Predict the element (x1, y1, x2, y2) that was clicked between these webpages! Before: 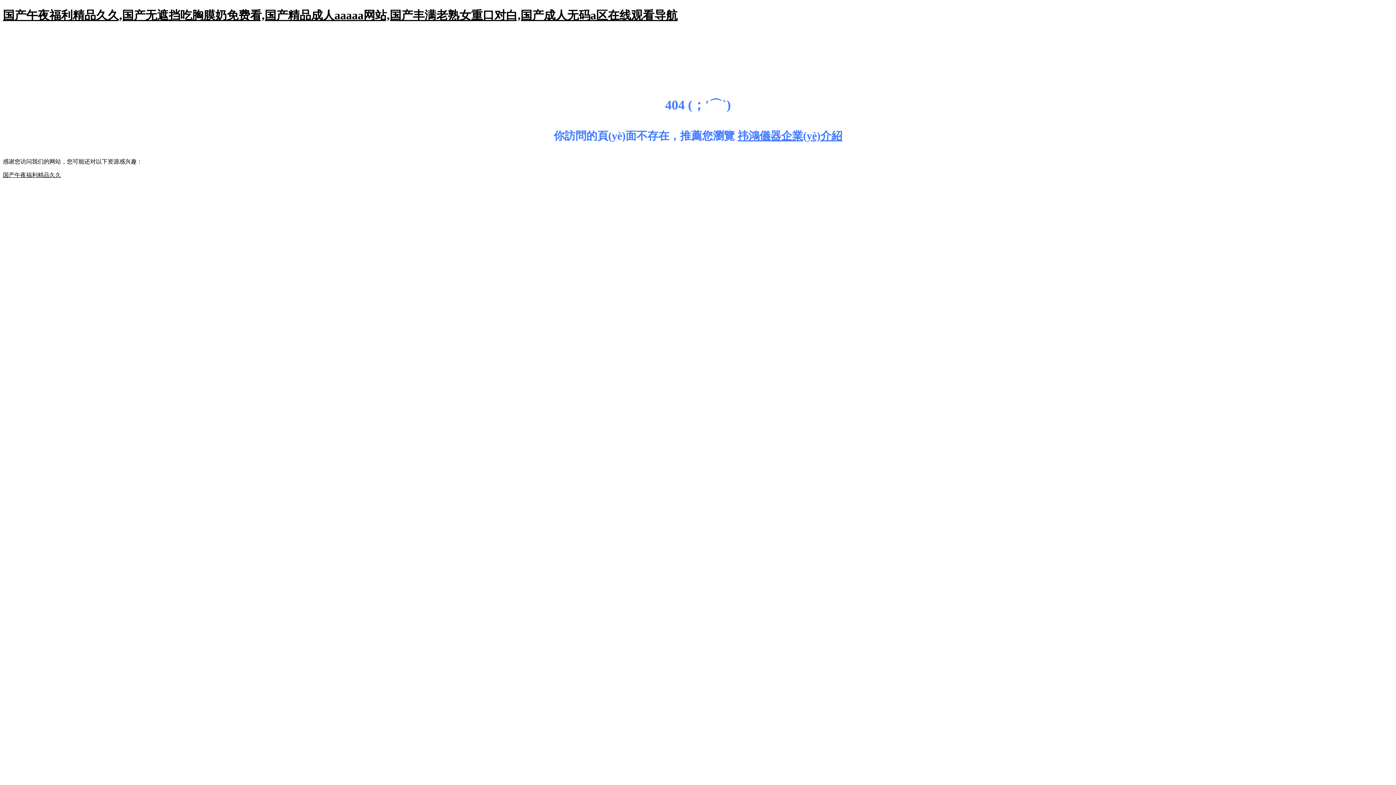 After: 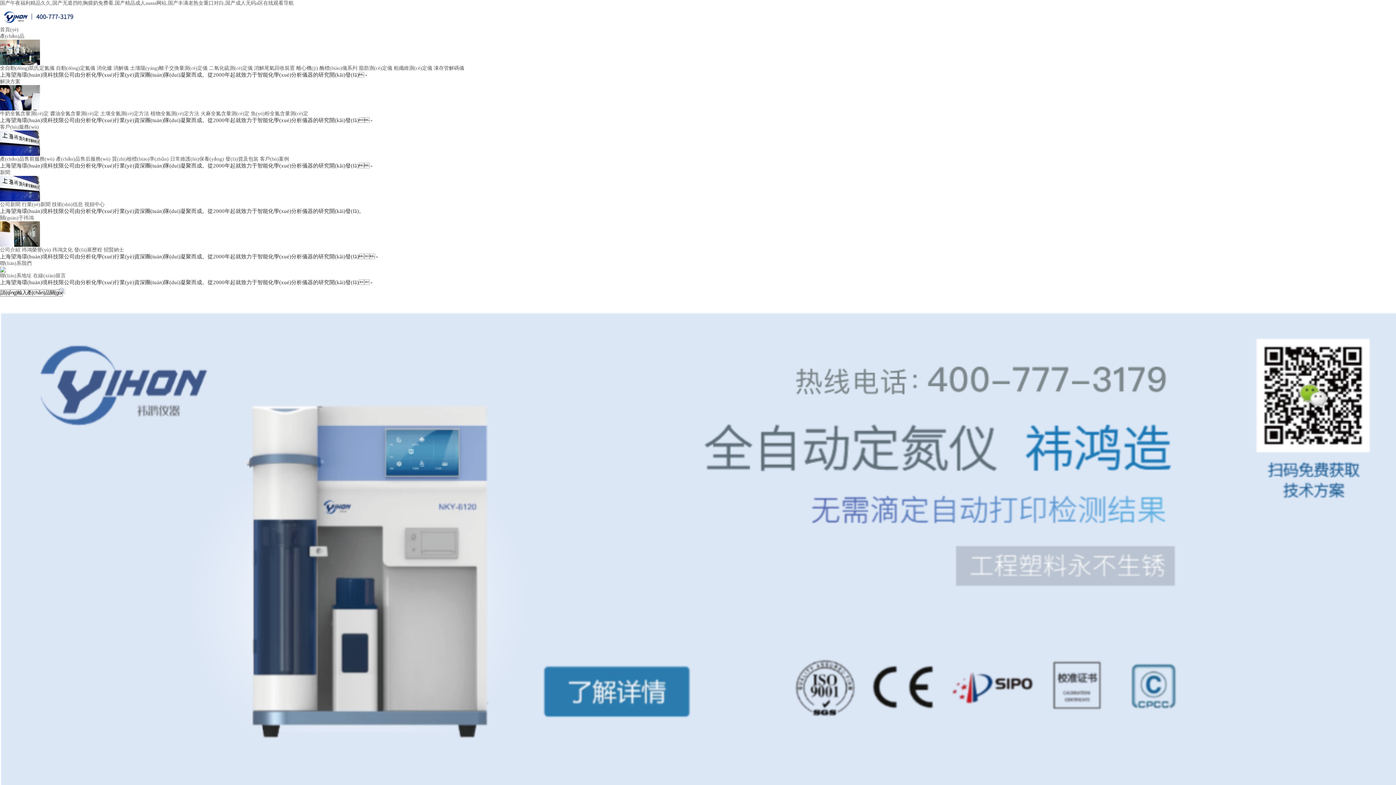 Action: label: 国产午夜福利精品久久 bbox: (2, 172, 61, 178)